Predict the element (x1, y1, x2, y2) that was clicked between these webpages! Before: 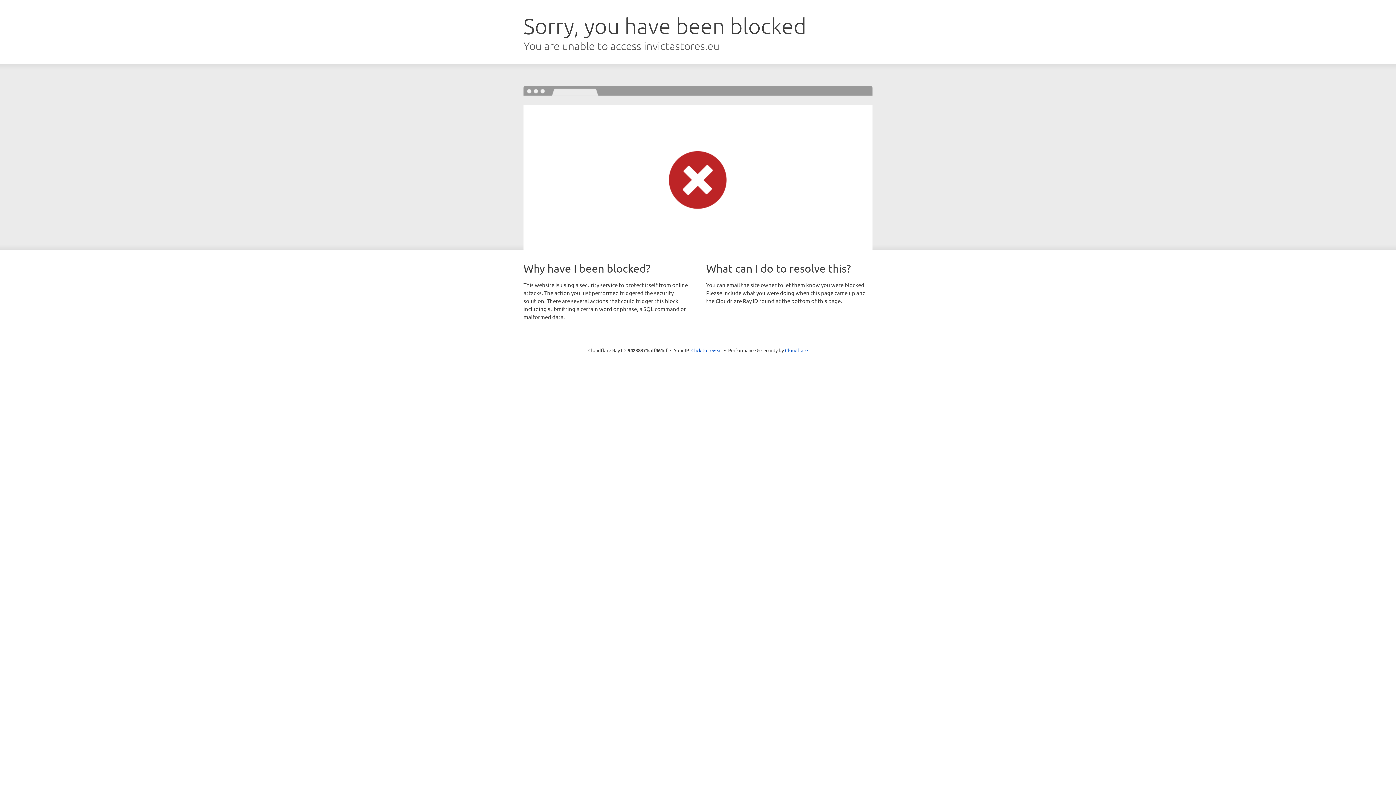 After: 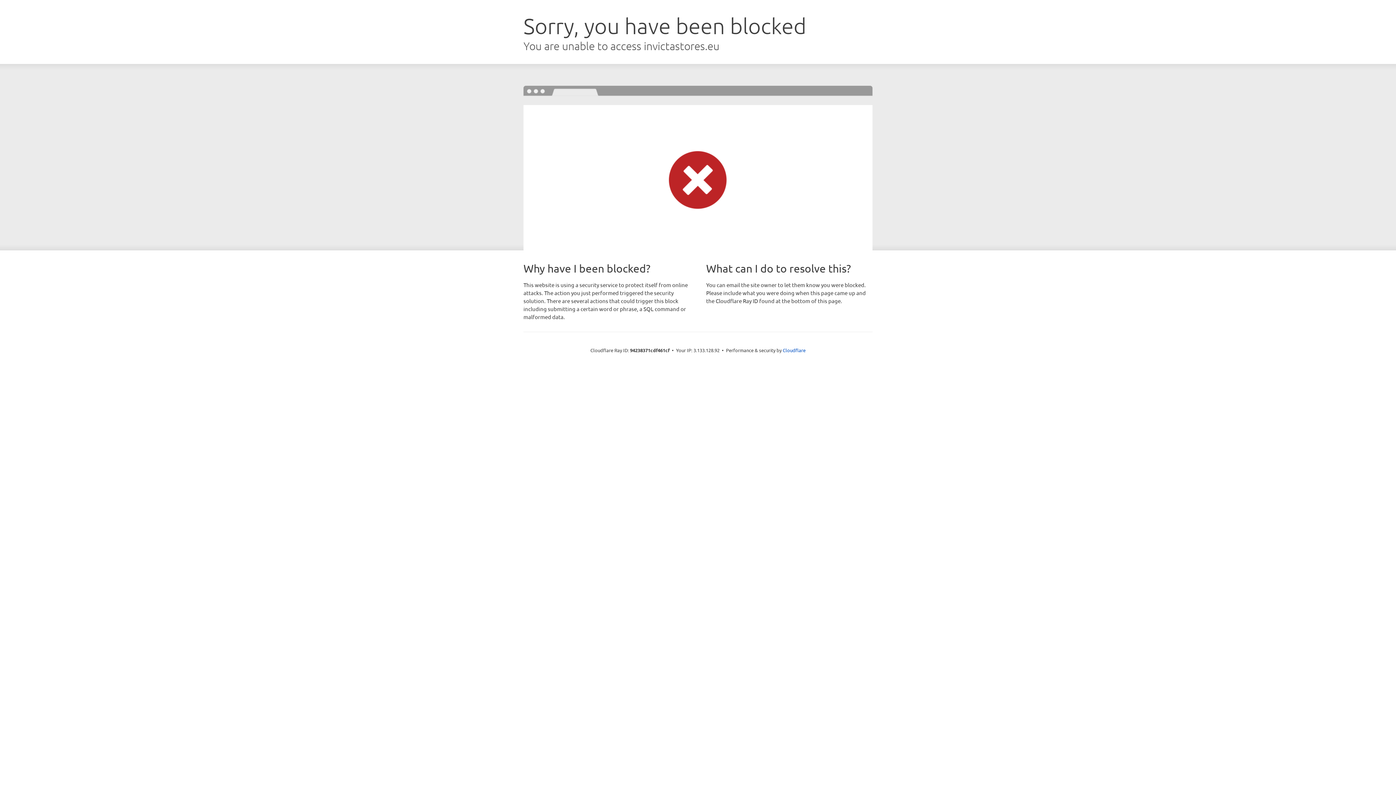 Action: label: Click to reveal bbox: (691, 346, 722, 353)